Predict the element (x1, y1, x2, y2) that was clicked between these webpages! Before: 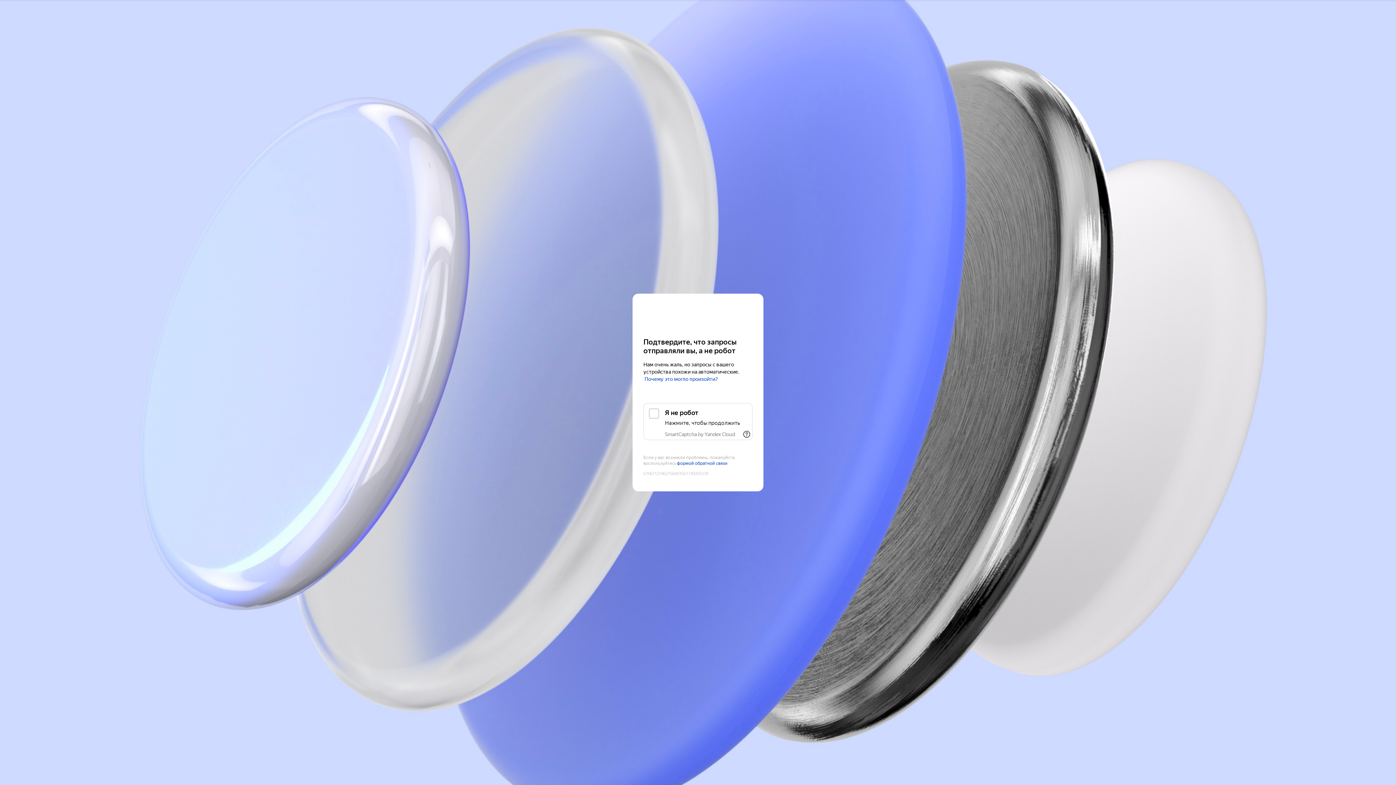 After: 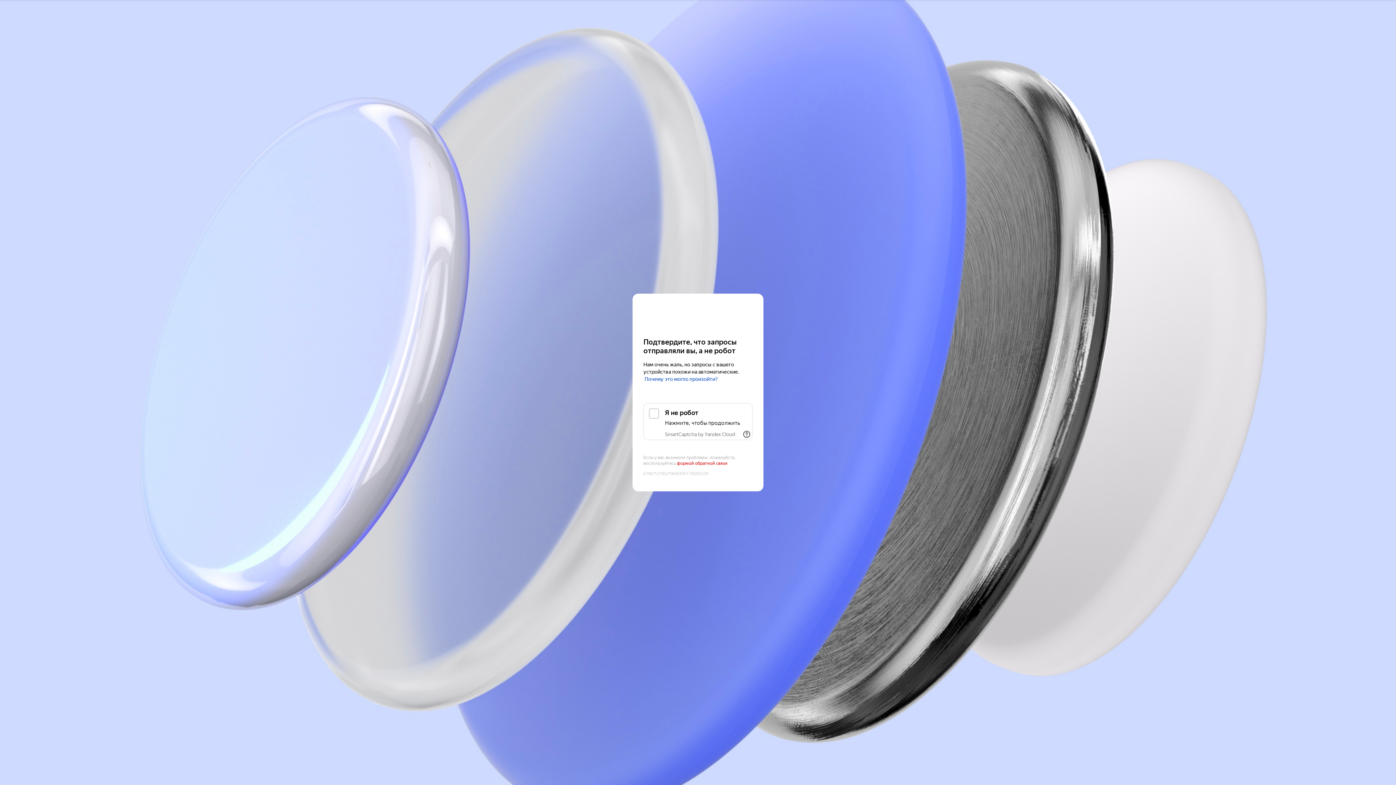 Action: bbox: (677, 461, 727, 466) label: формой обратной связи